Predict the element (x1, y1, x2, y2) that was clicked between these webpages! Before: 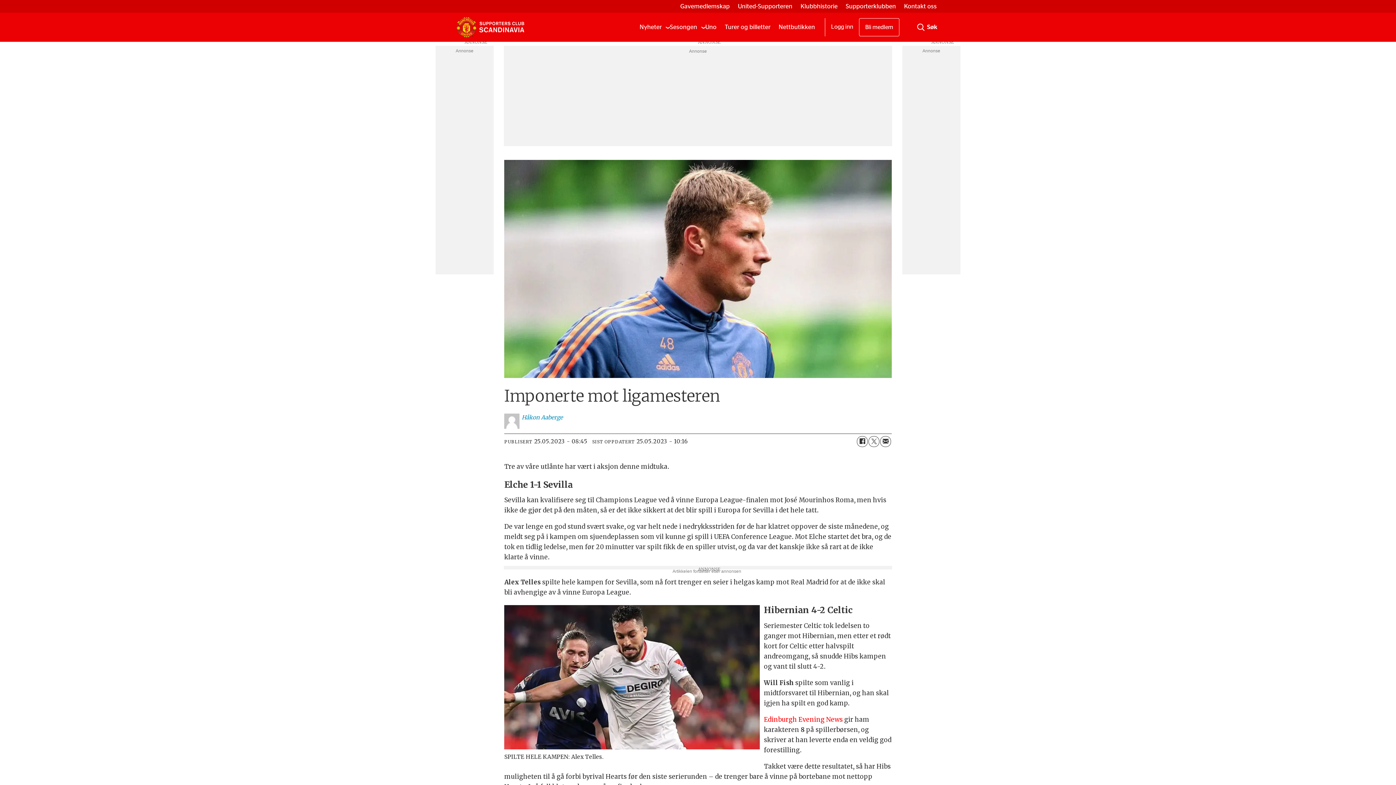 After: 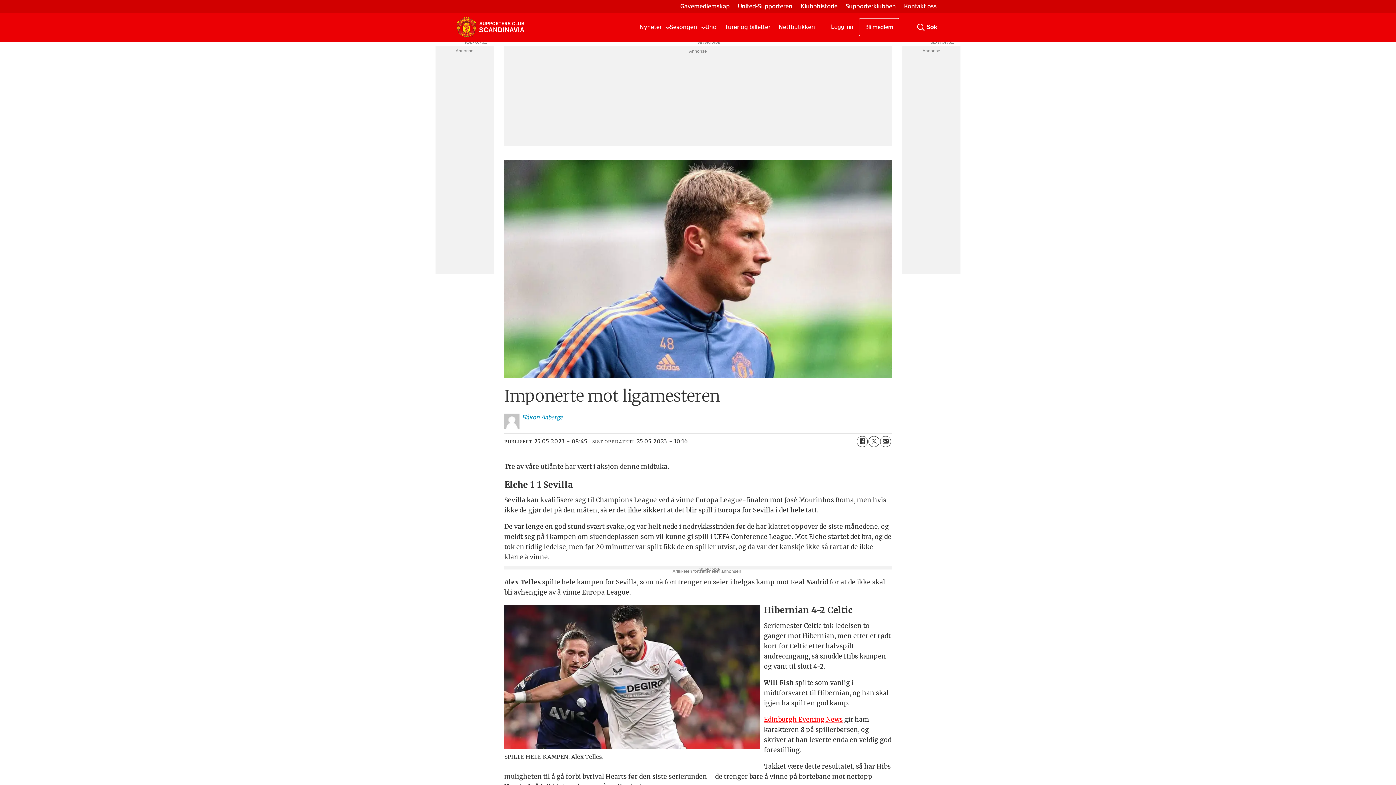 Action: bbox: (764, 715, 843, 723) label: Edinburgh Evening News